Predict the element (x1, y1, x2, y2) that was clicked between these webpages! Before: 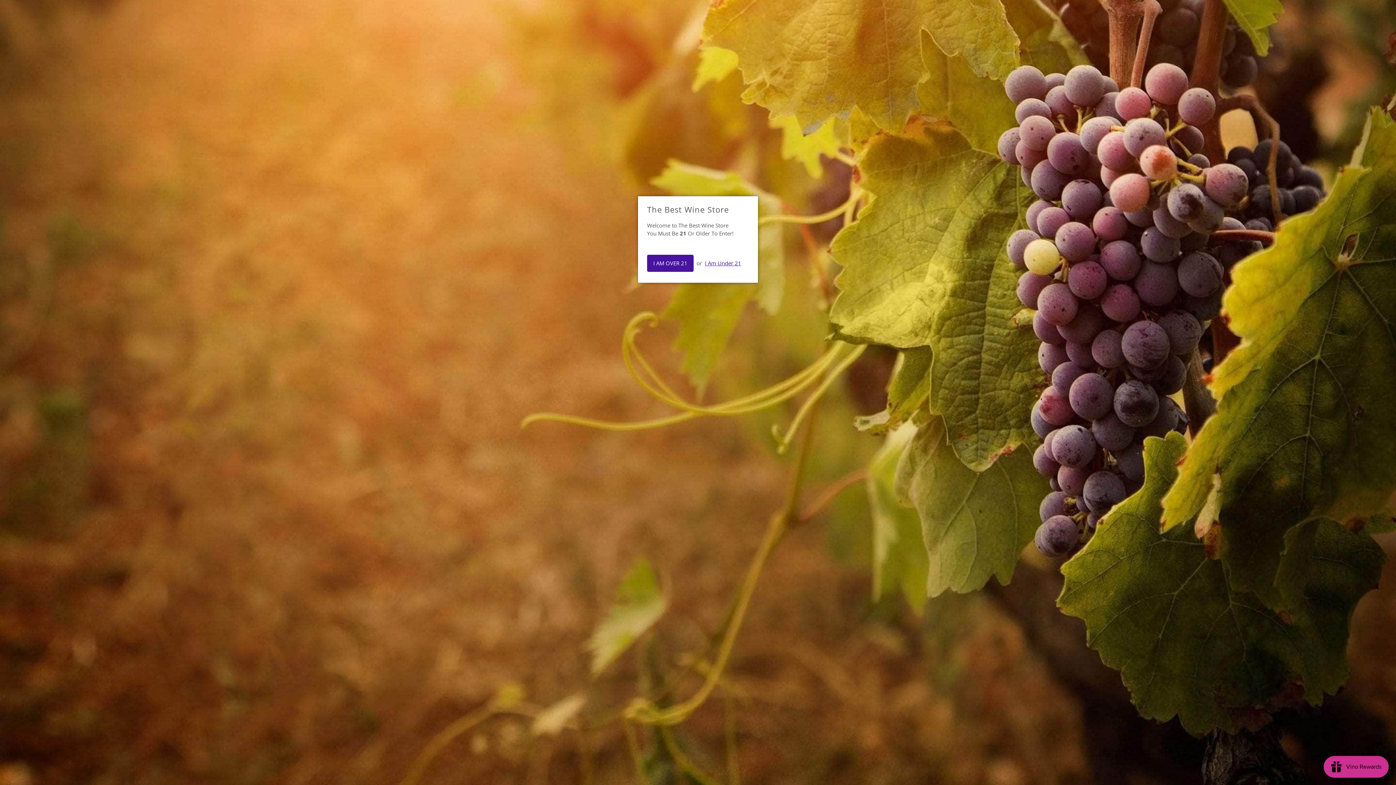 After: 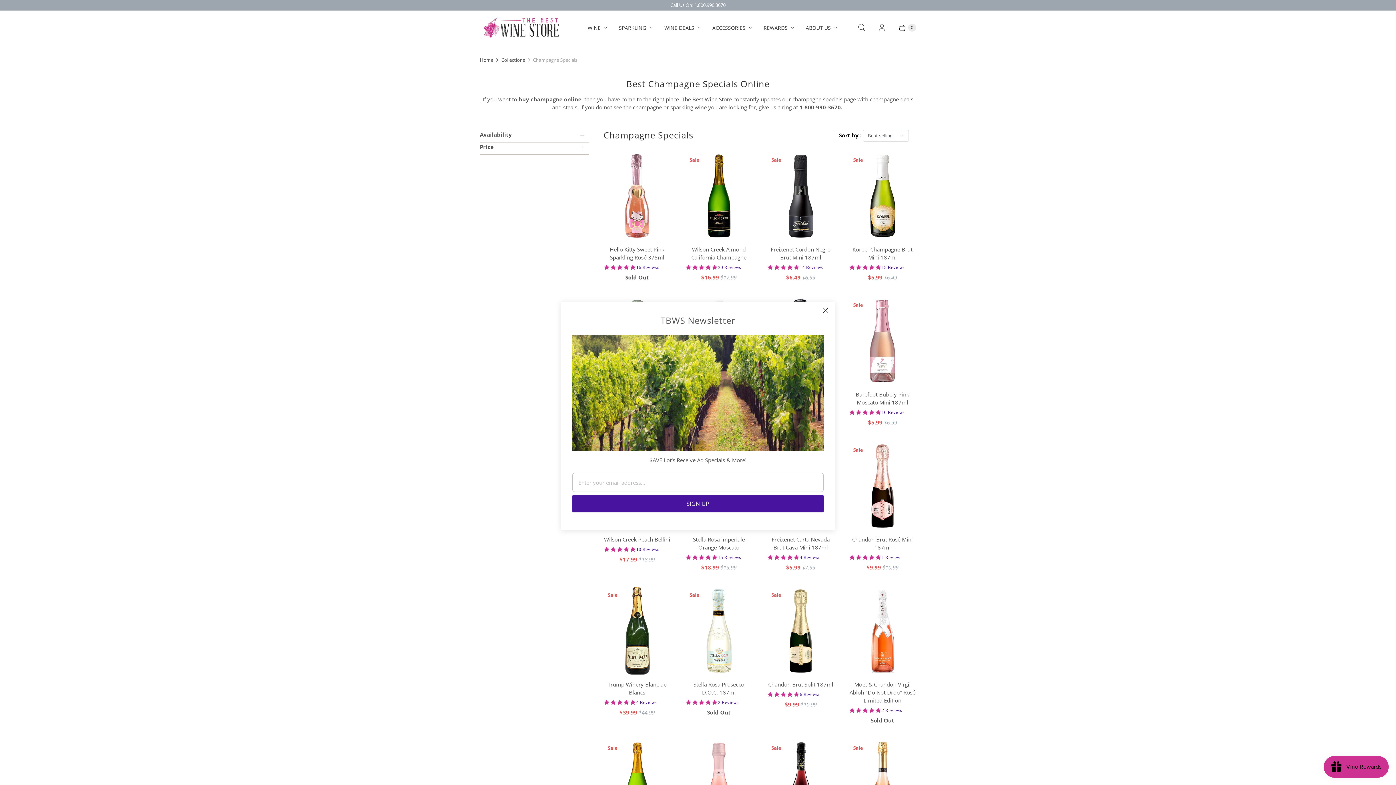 Action: bbox: (647, 254, 693, 272) label: I AM OVER 21